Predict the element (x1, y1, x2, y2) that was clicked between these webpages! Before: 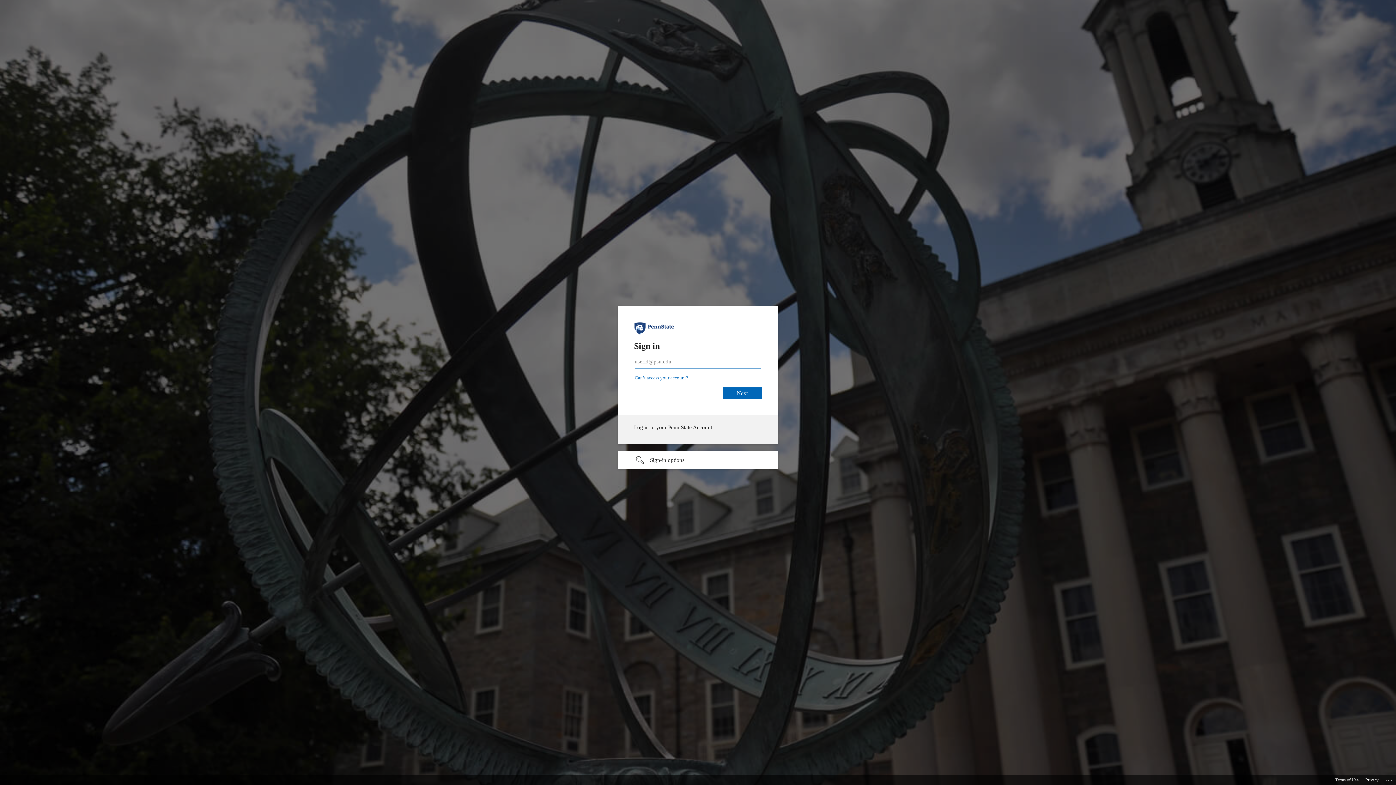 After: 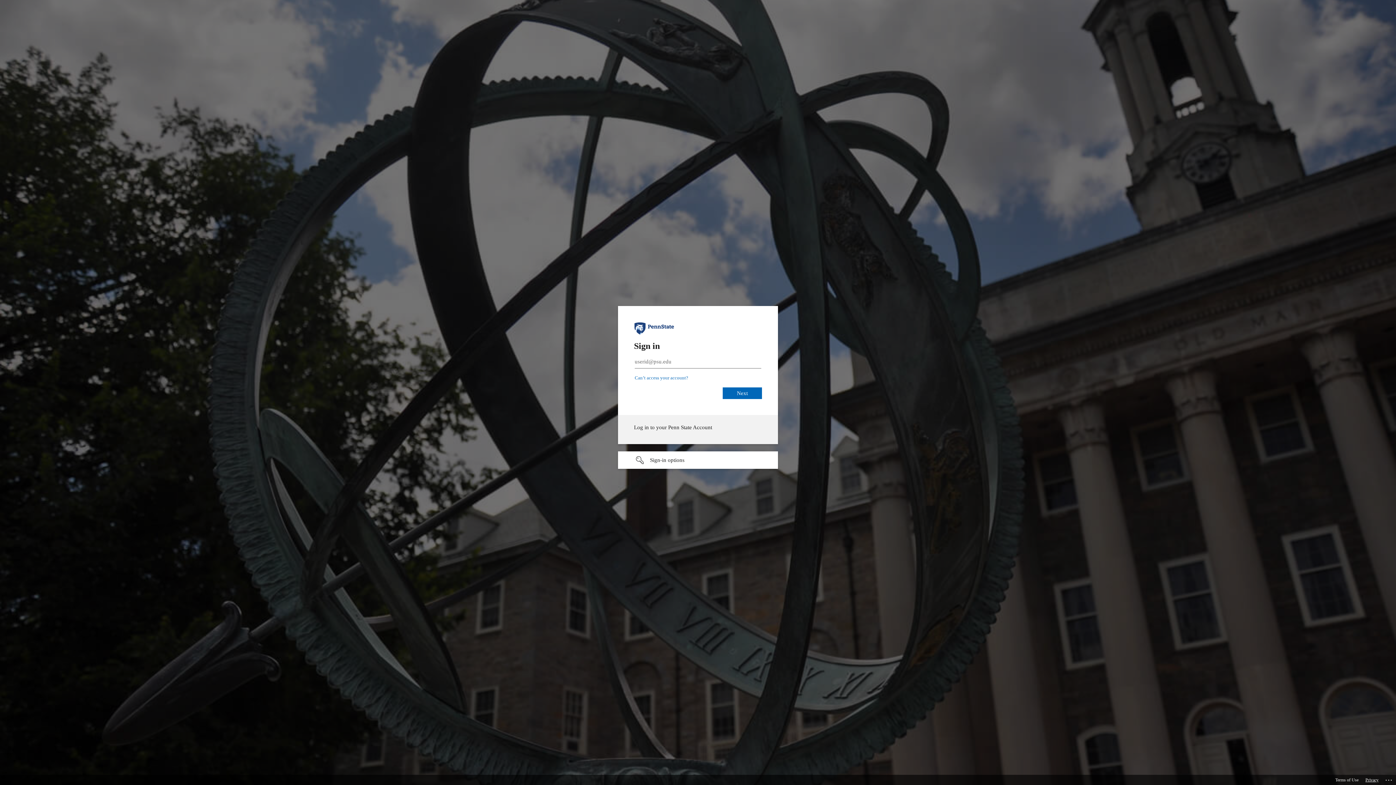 Action: bbox: (1365, 775, 1378, 785) label: Privacy